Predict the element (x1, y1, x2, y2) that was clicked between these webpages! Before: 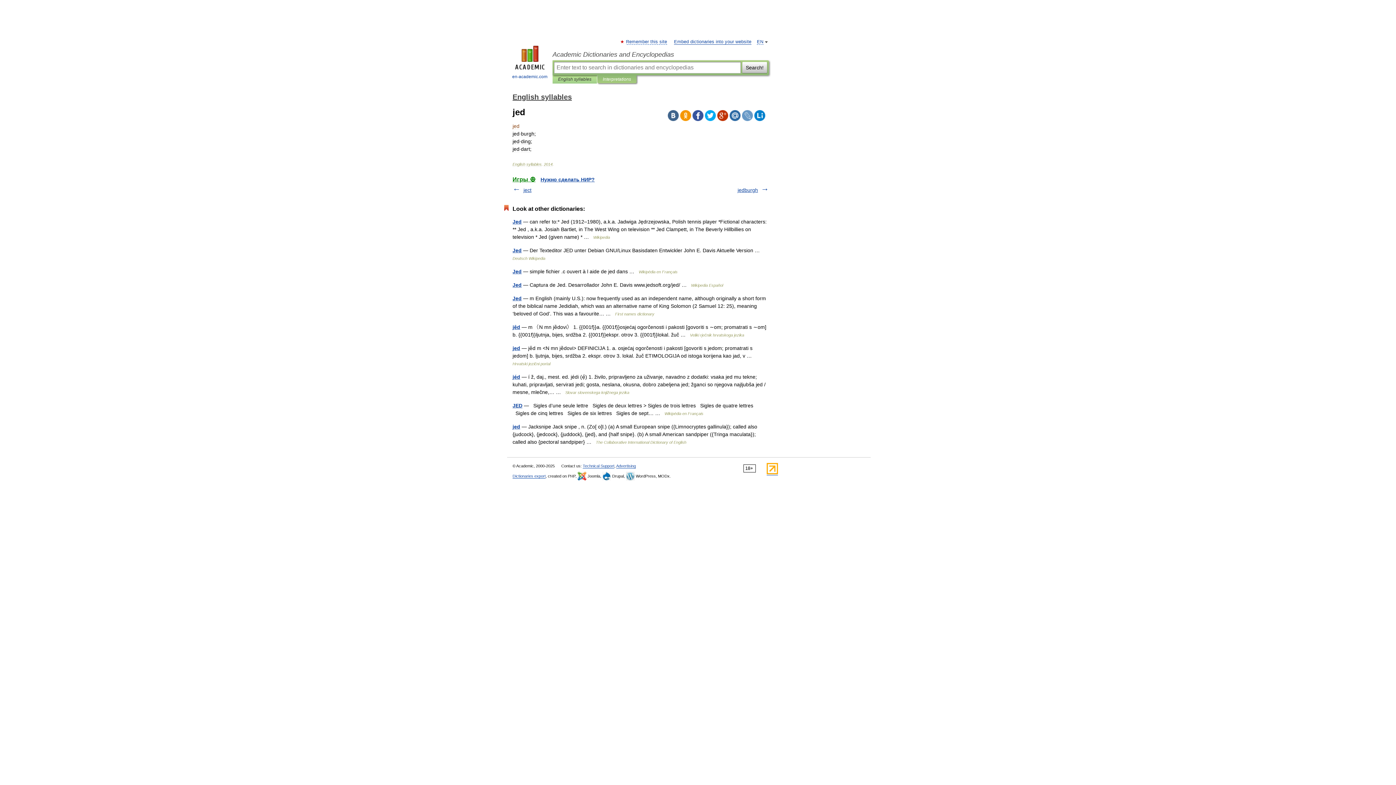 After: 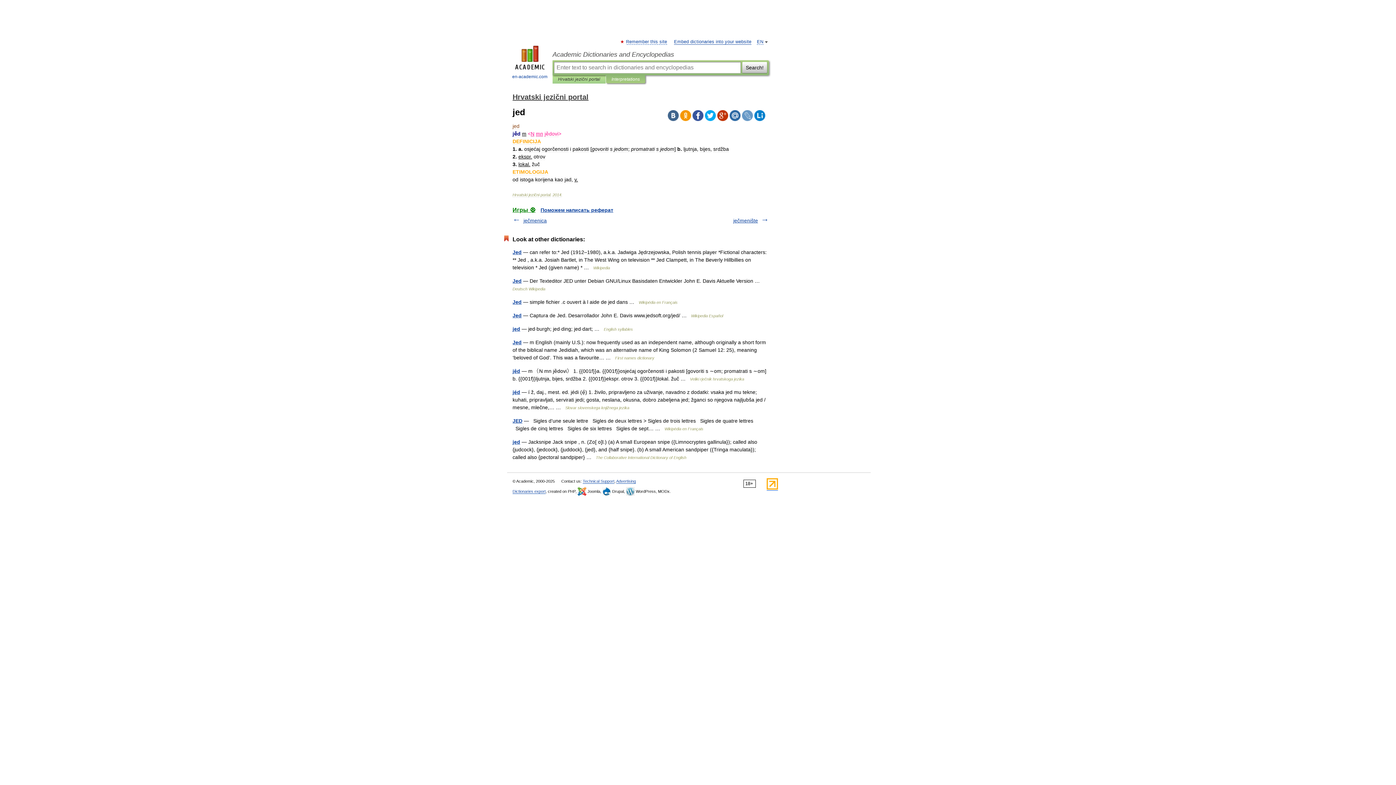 Action: label: jed bbox: (512, 345, 520, 351)